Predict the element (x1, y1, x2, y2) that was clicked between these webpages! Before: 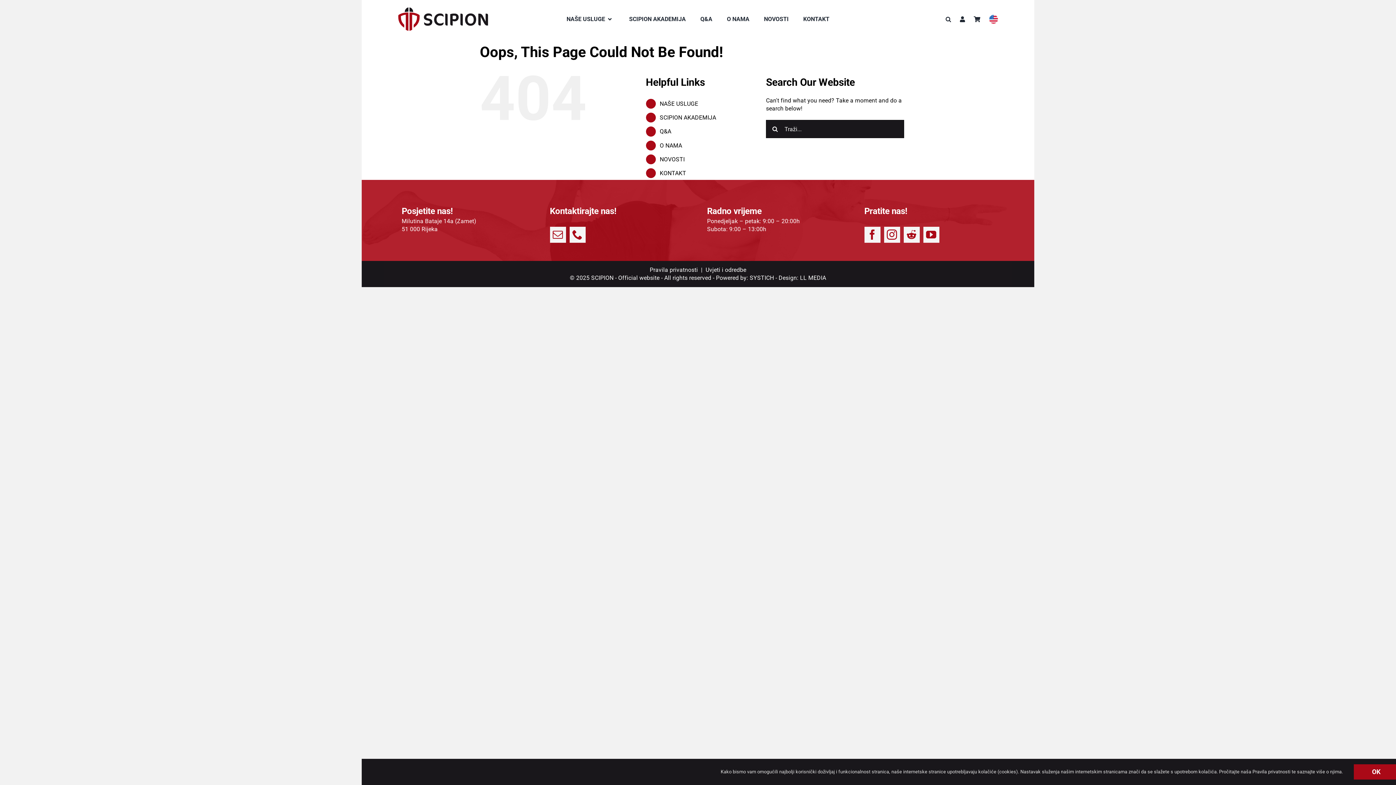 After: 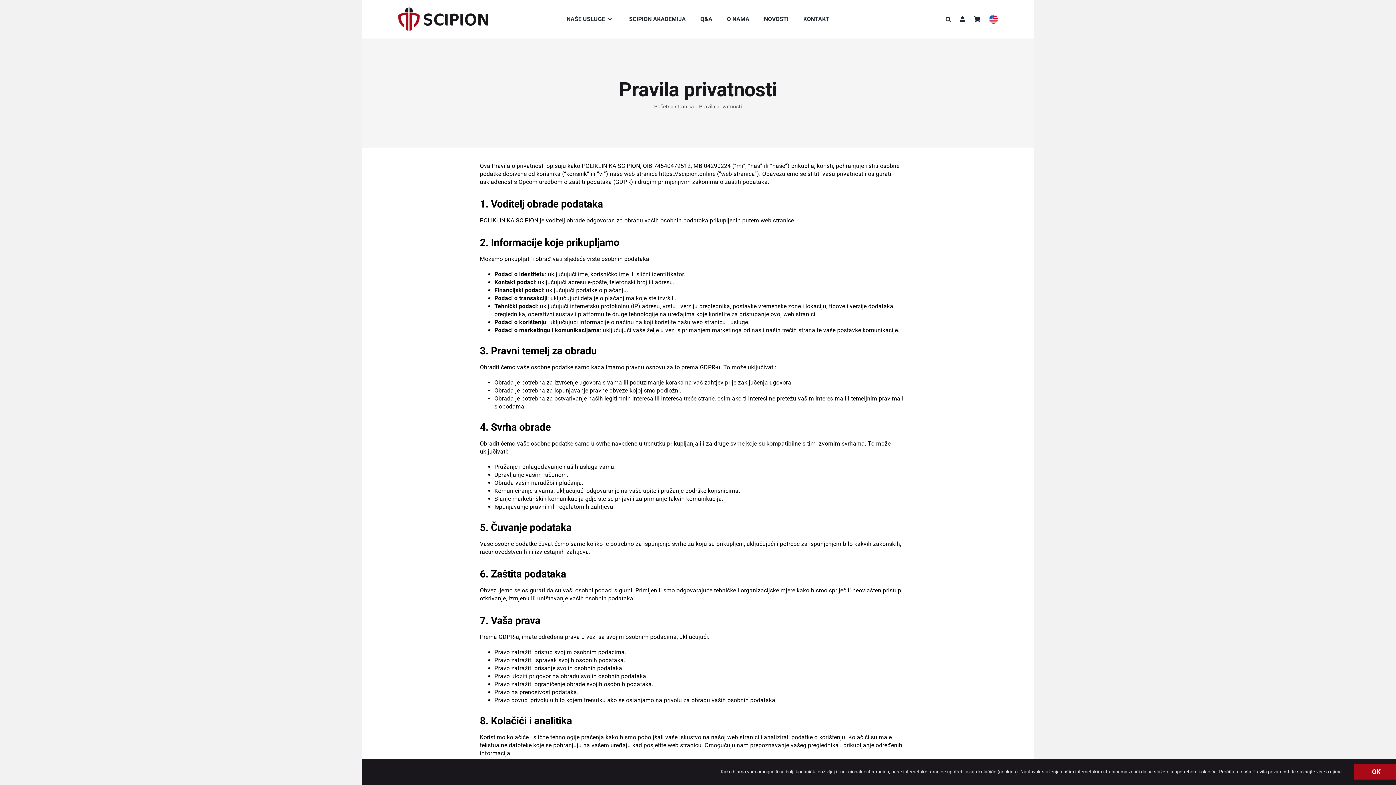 Action: bbox: (1252, 769, 1290, 774) label: Pravila privatnosti